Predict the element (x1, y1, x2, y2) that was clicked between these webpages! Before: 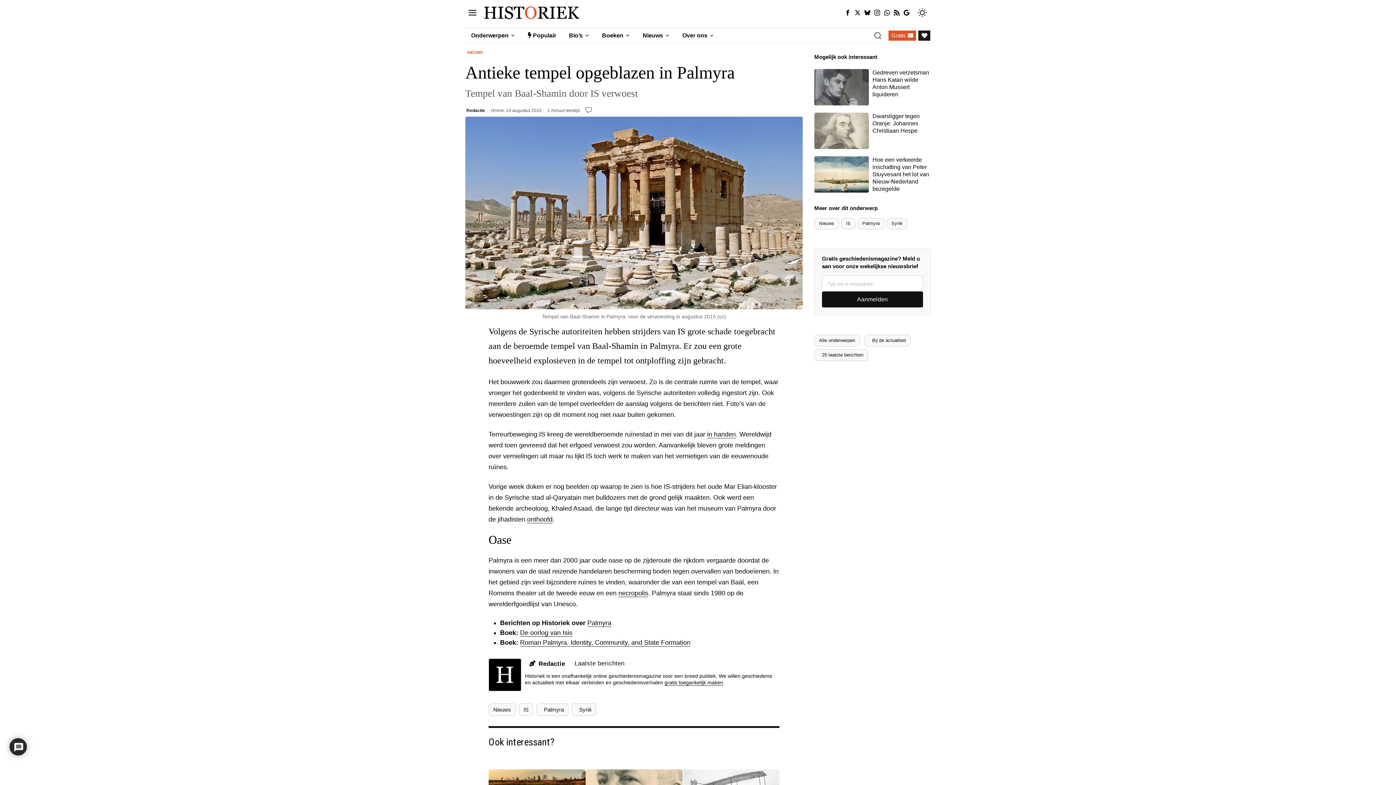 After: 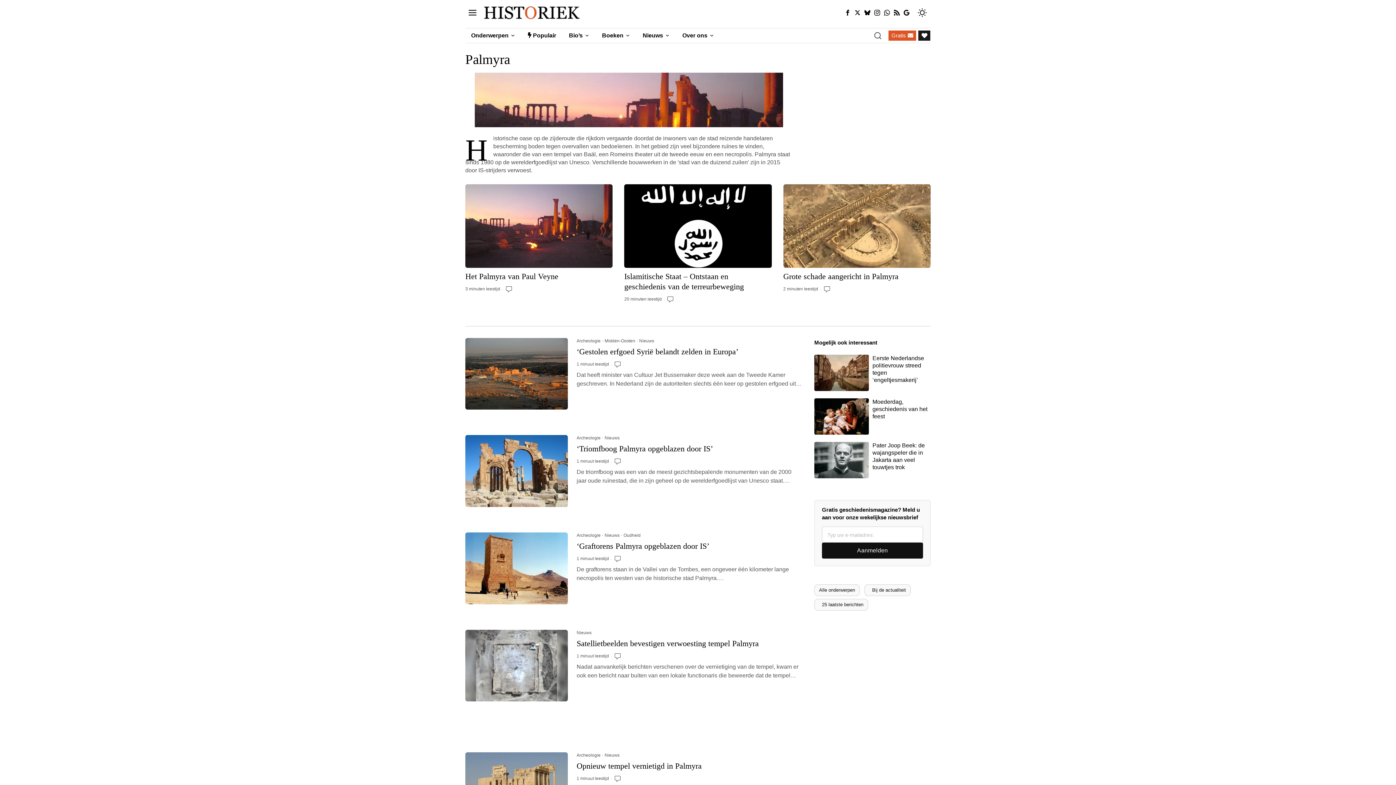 Action: label: Palmyra bbox: (857, 218, 884, 229)